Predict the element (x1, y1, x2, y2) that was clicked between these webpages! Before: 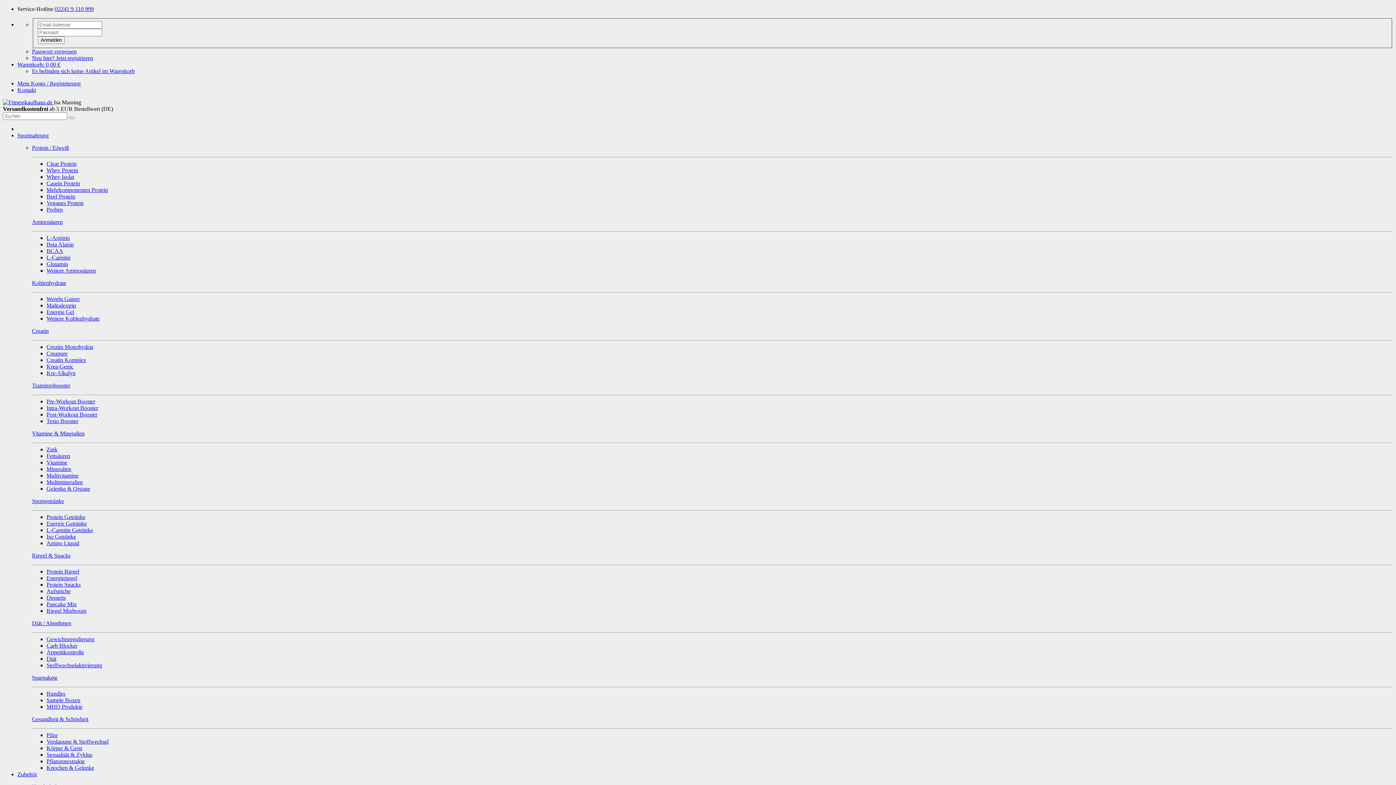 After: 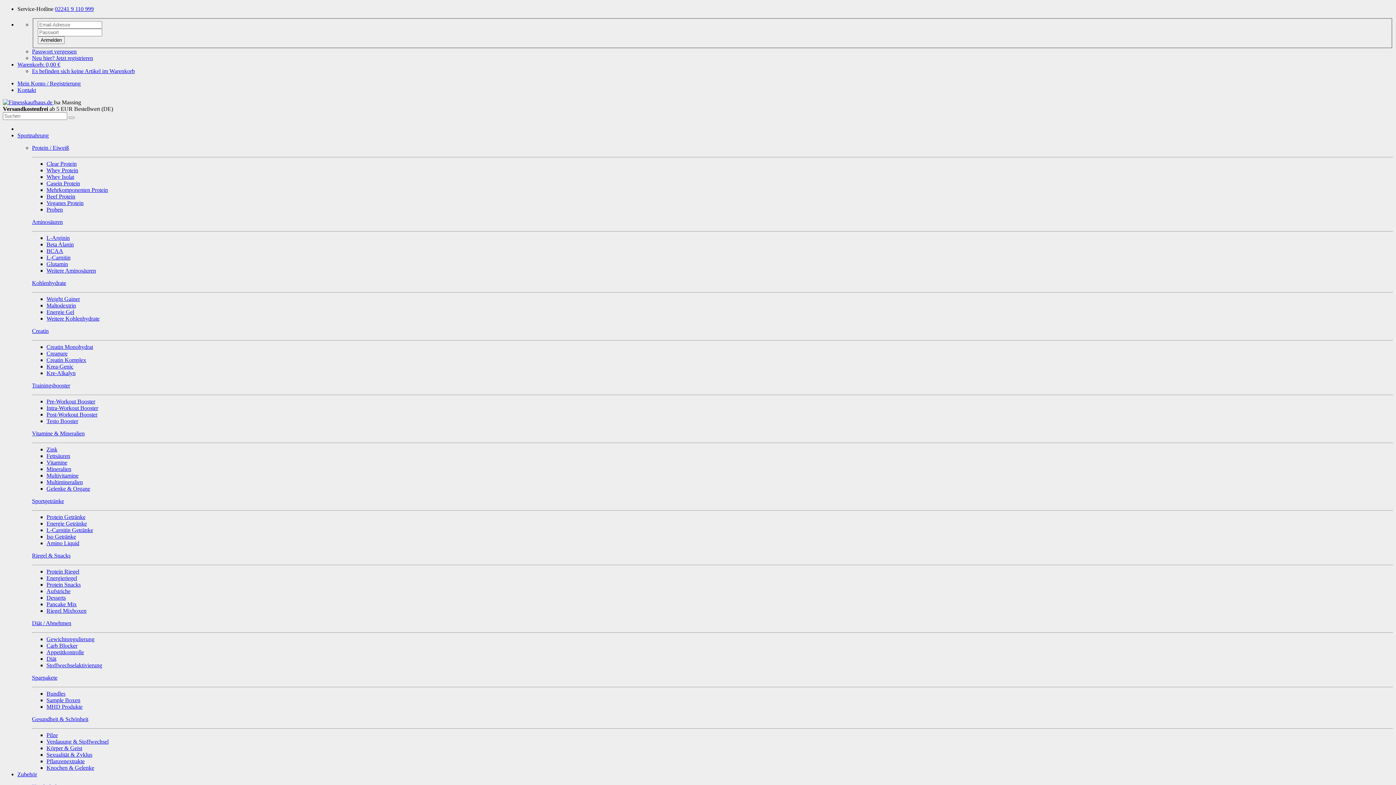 Action: label: Clear Protein bbox: (46, 160, 76, 166)